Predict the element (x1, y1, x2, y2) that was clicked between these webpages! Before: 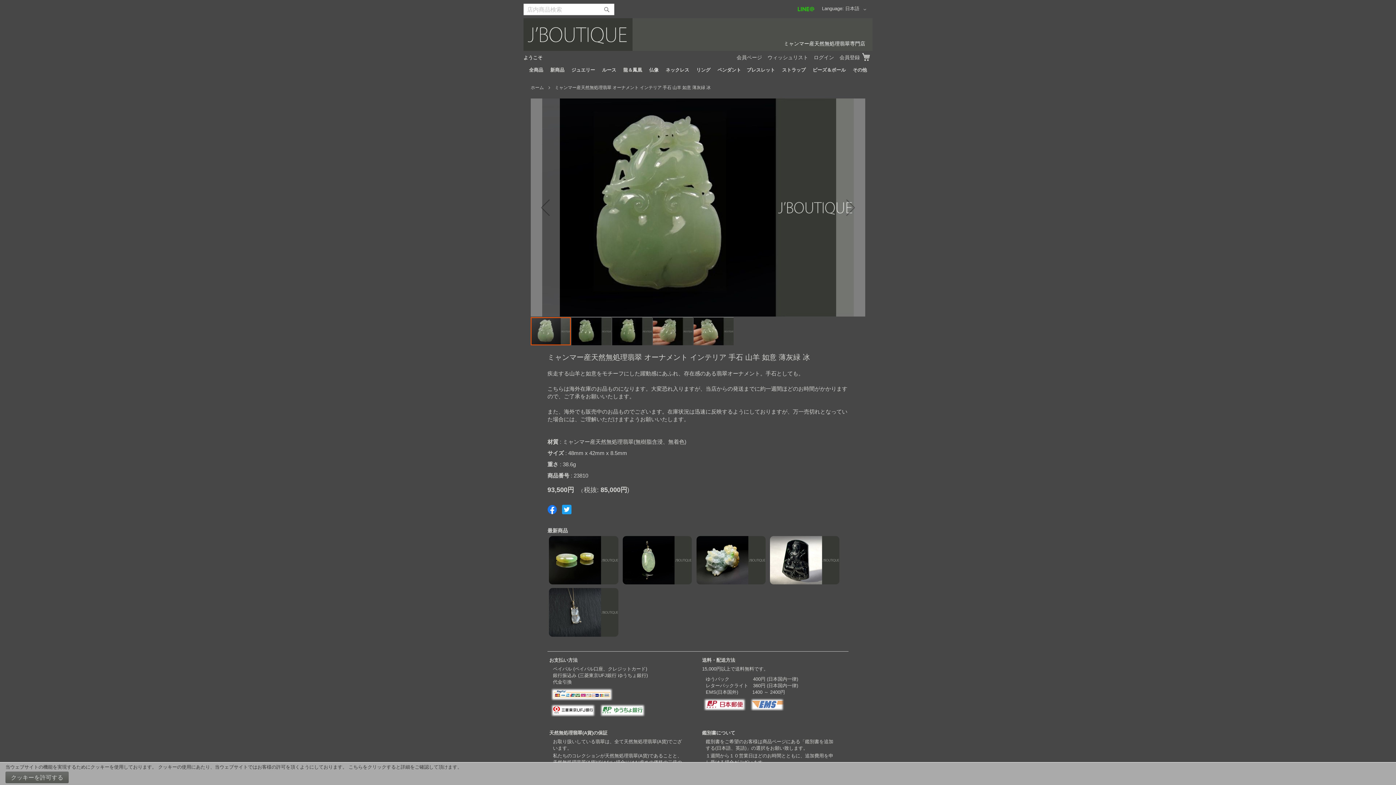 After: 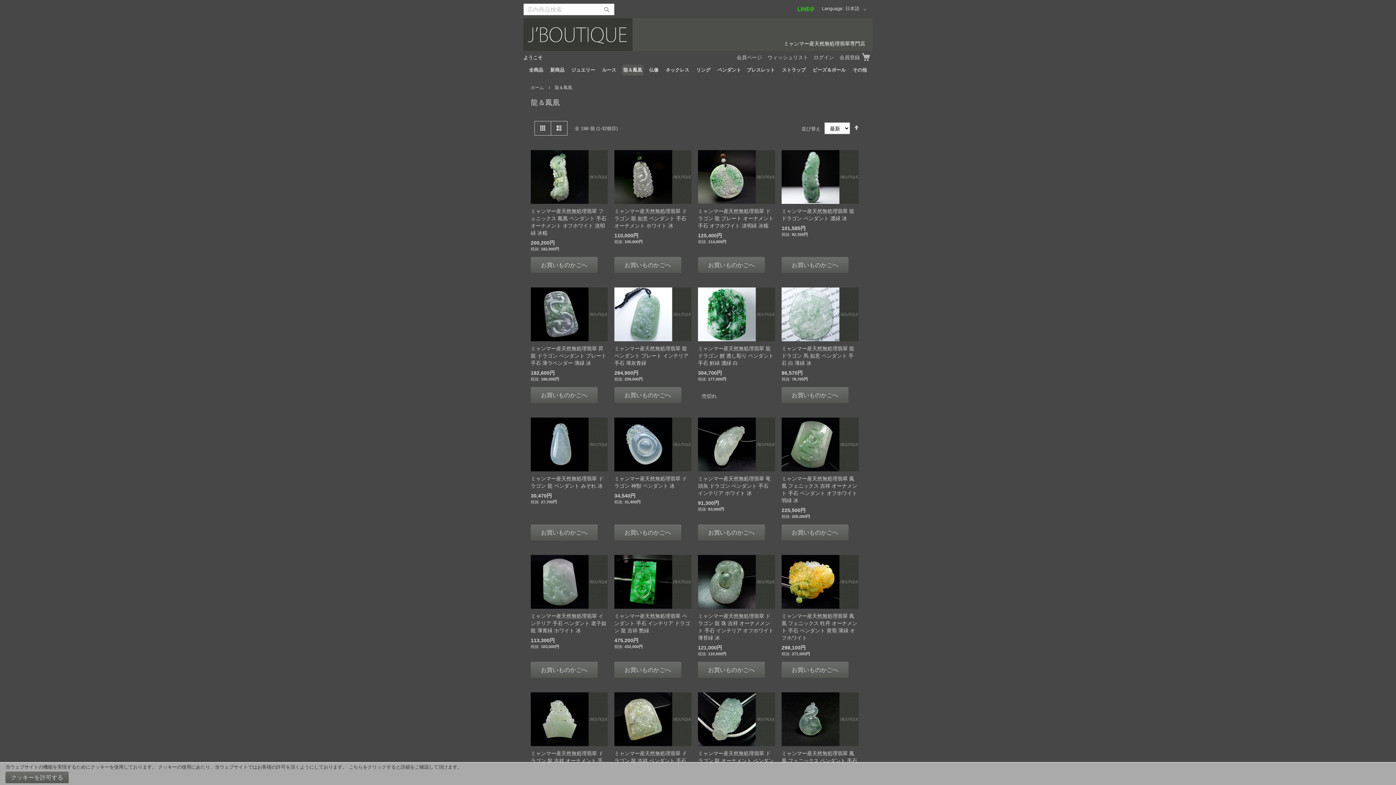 Action: label: 龍＆鳳凰 bbox: (621, 64, 643, 75)